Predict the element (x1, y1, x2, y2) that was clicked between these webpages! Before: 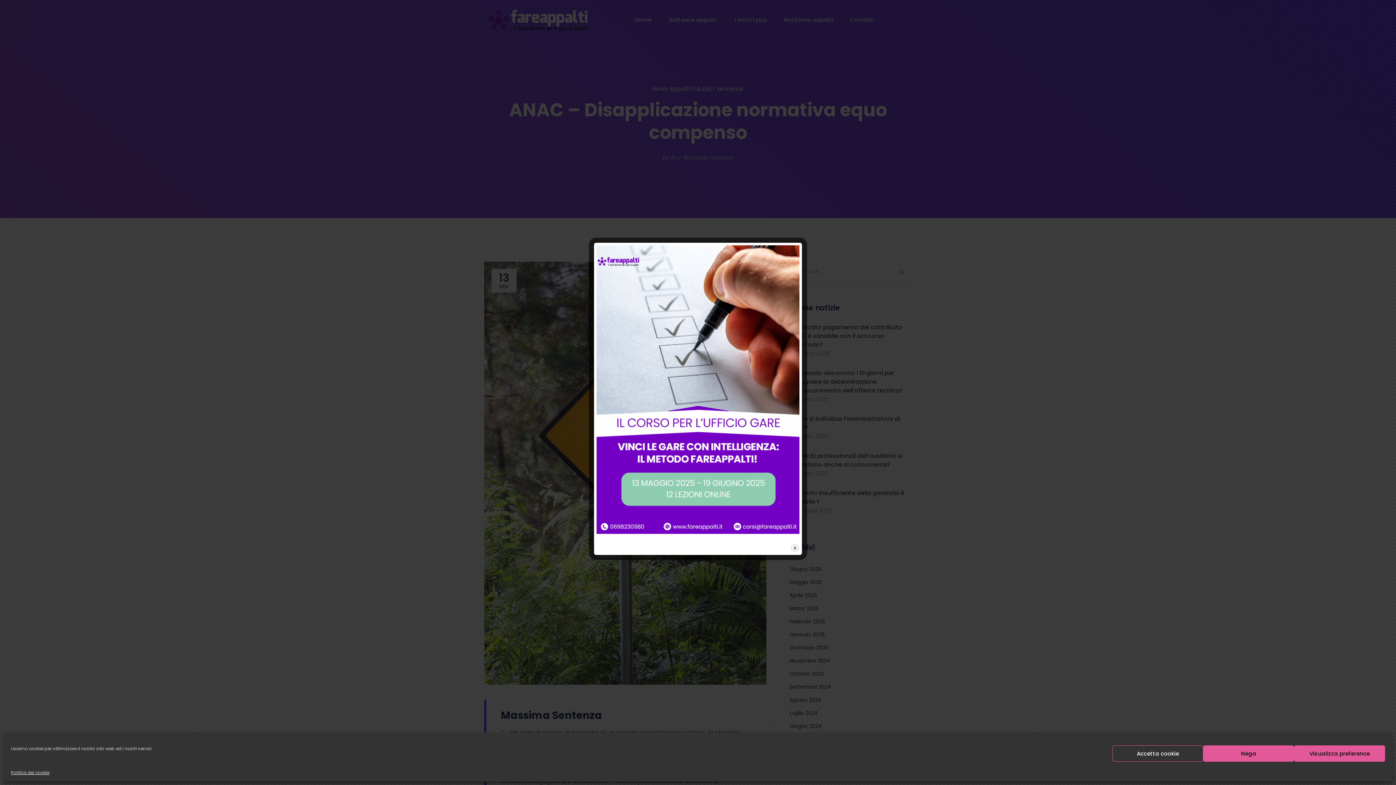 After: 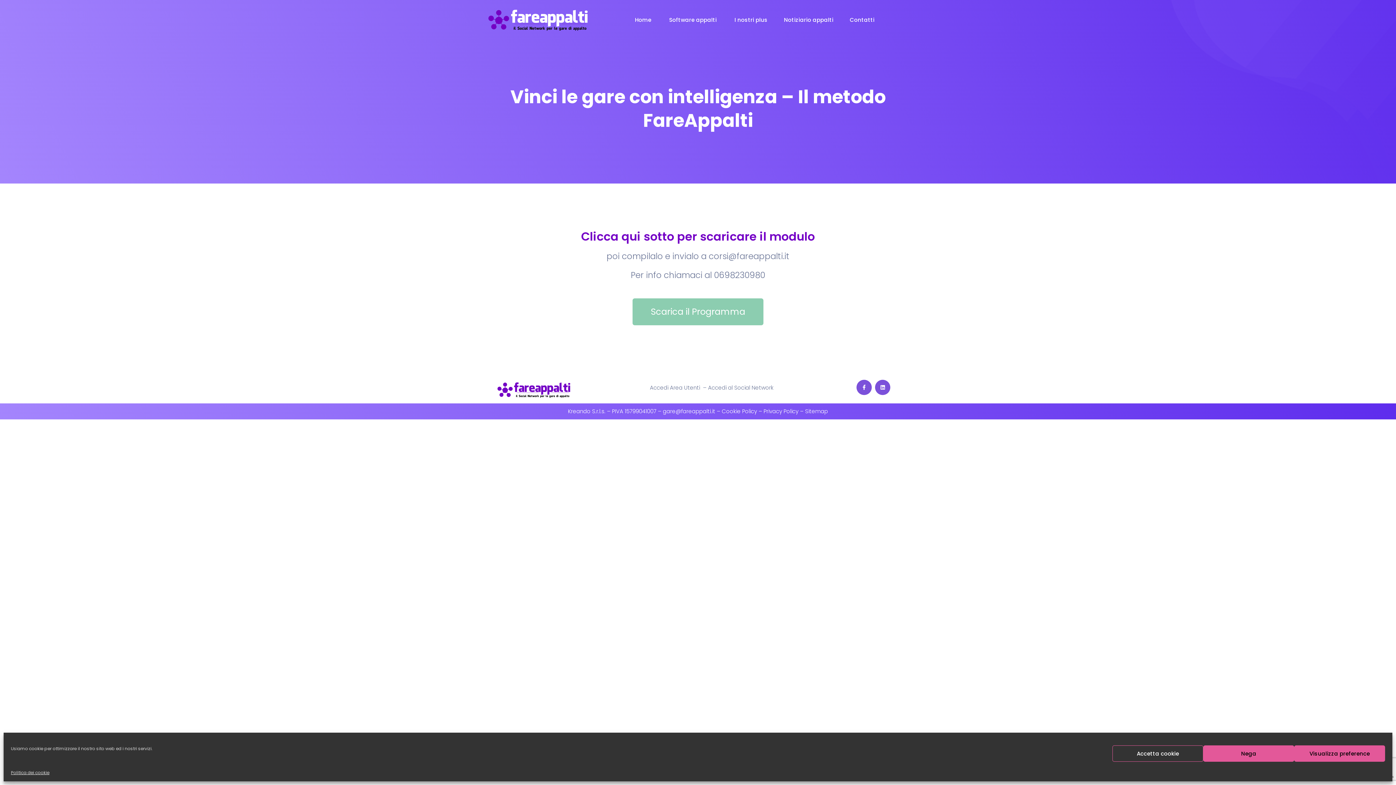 Action: bbox: (596, 525, 799, 533)